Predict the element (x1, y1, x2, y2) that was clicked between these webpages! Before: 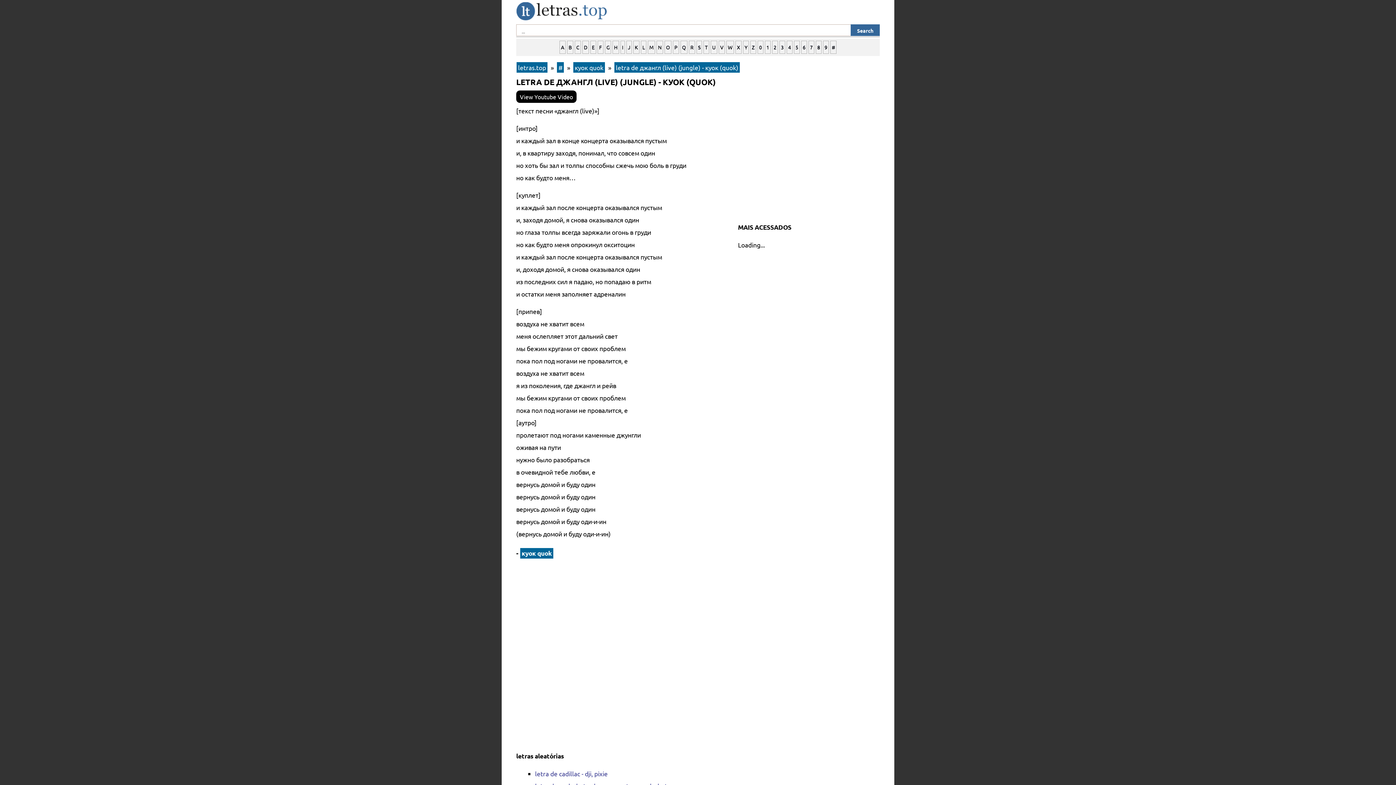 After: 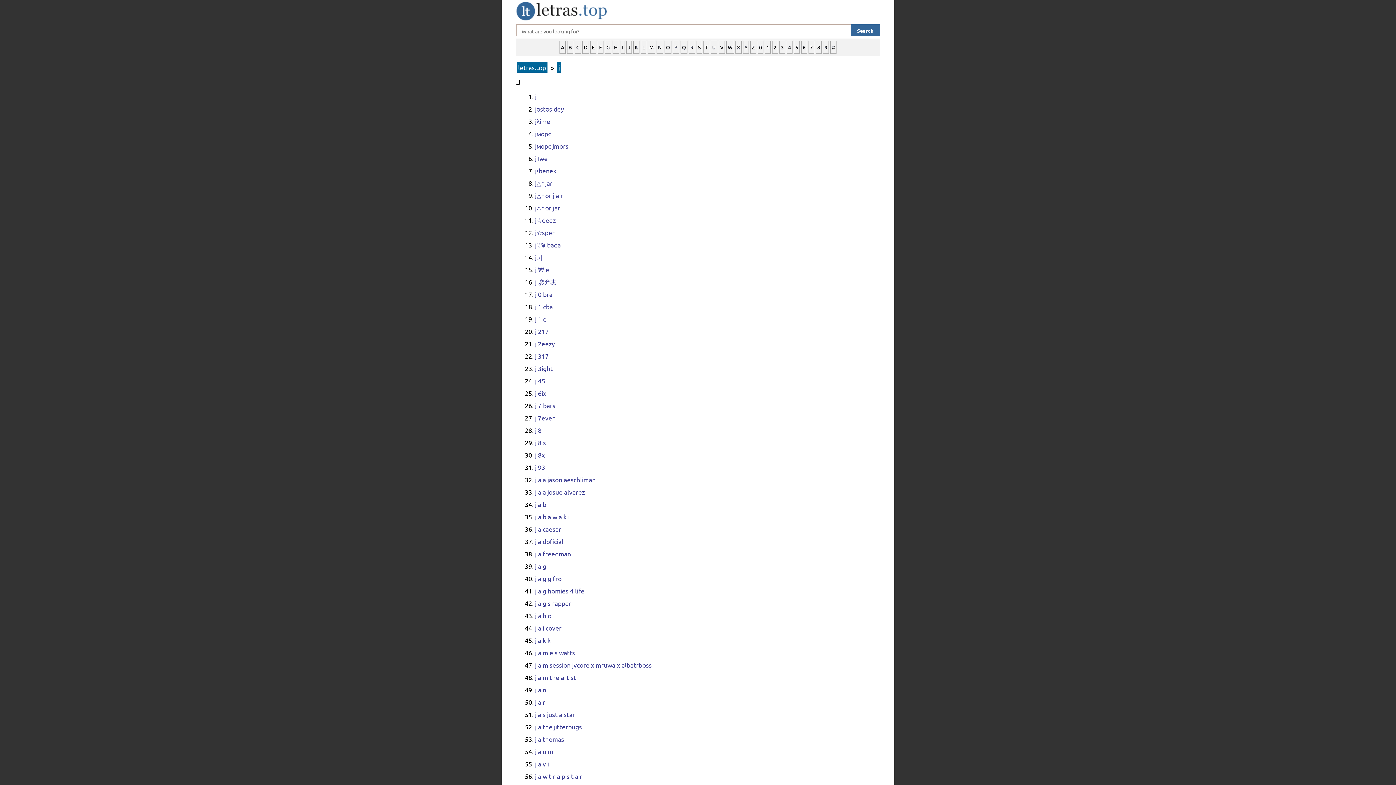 Action: bbox: (626, 40, 632, 53) label: J